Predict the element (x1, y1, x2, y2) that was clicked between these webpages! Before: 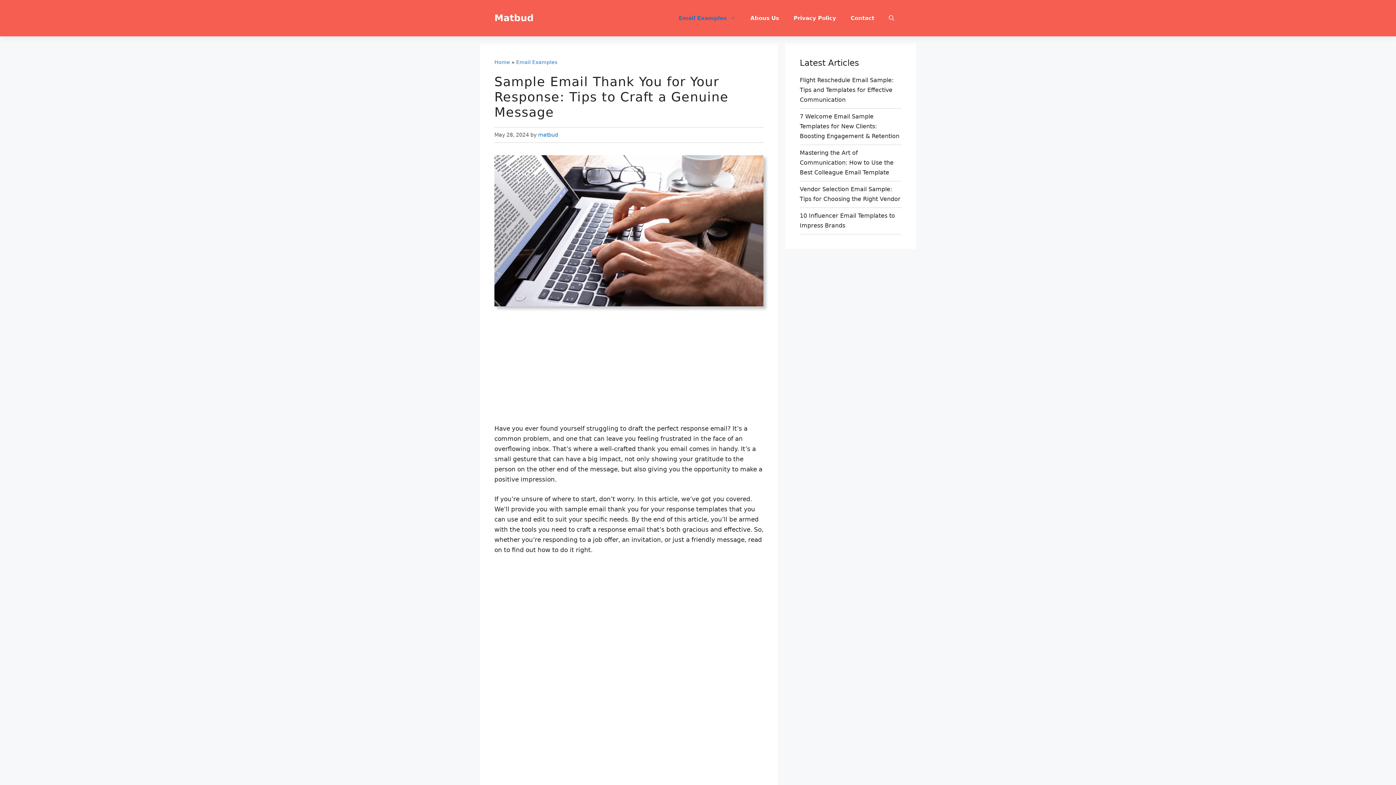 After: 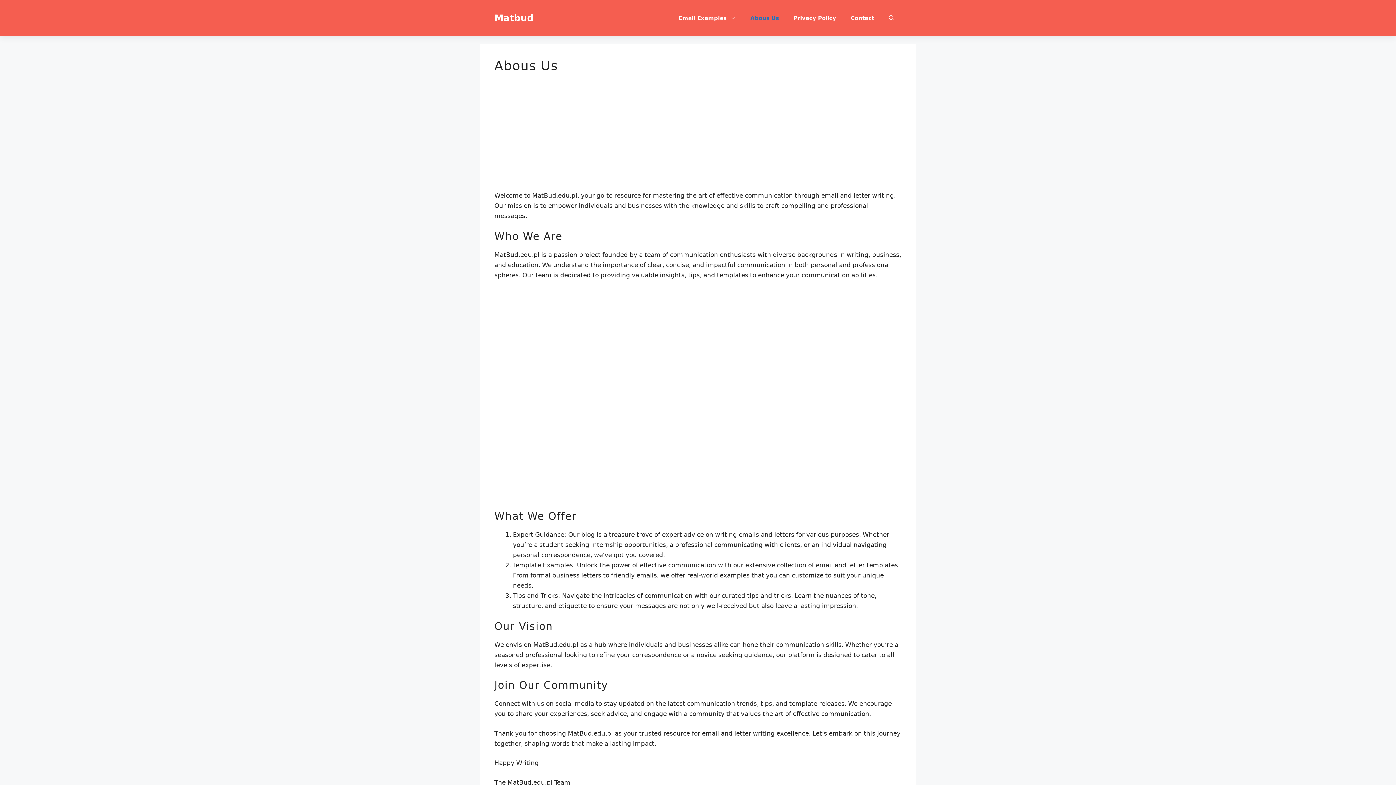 Action: bbox: (743, 7, 786, 29) label: Abous Us